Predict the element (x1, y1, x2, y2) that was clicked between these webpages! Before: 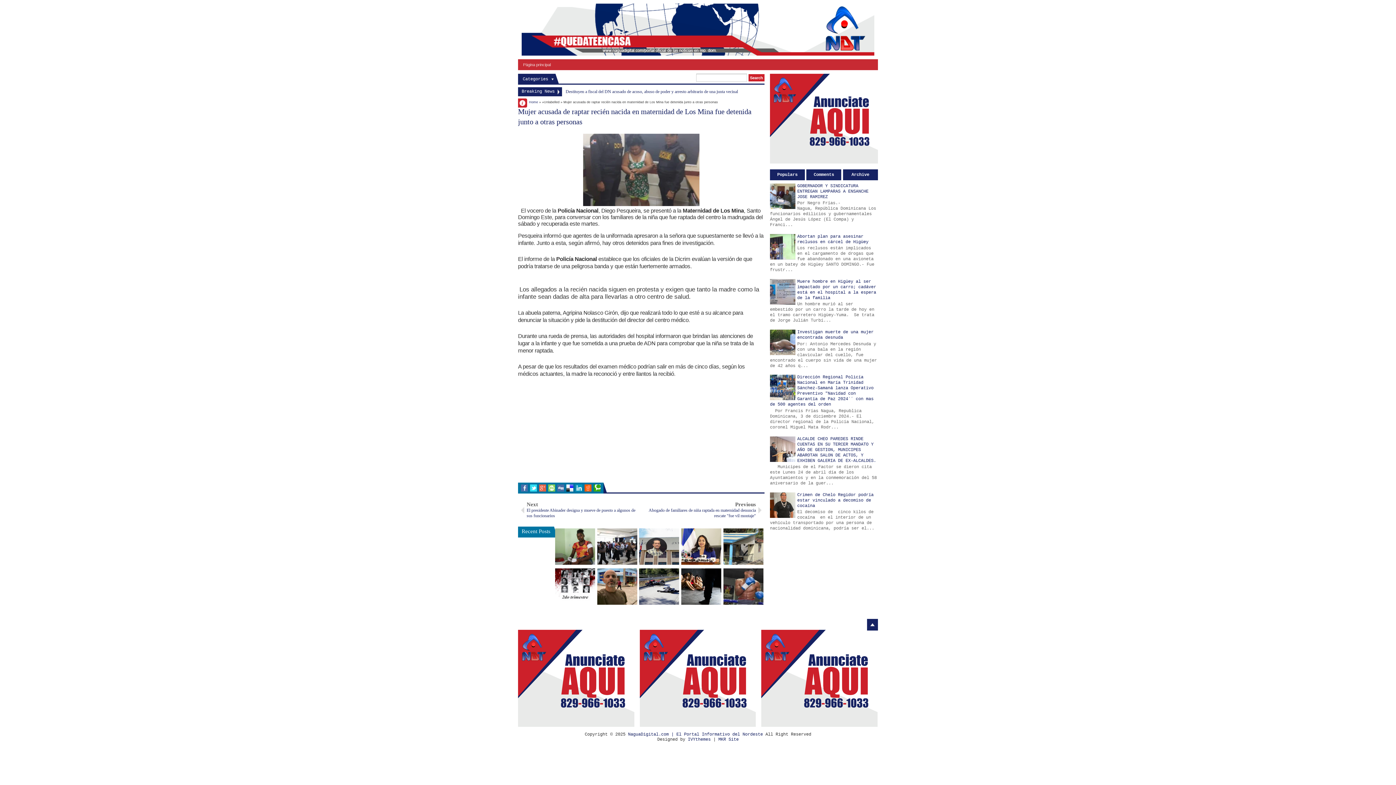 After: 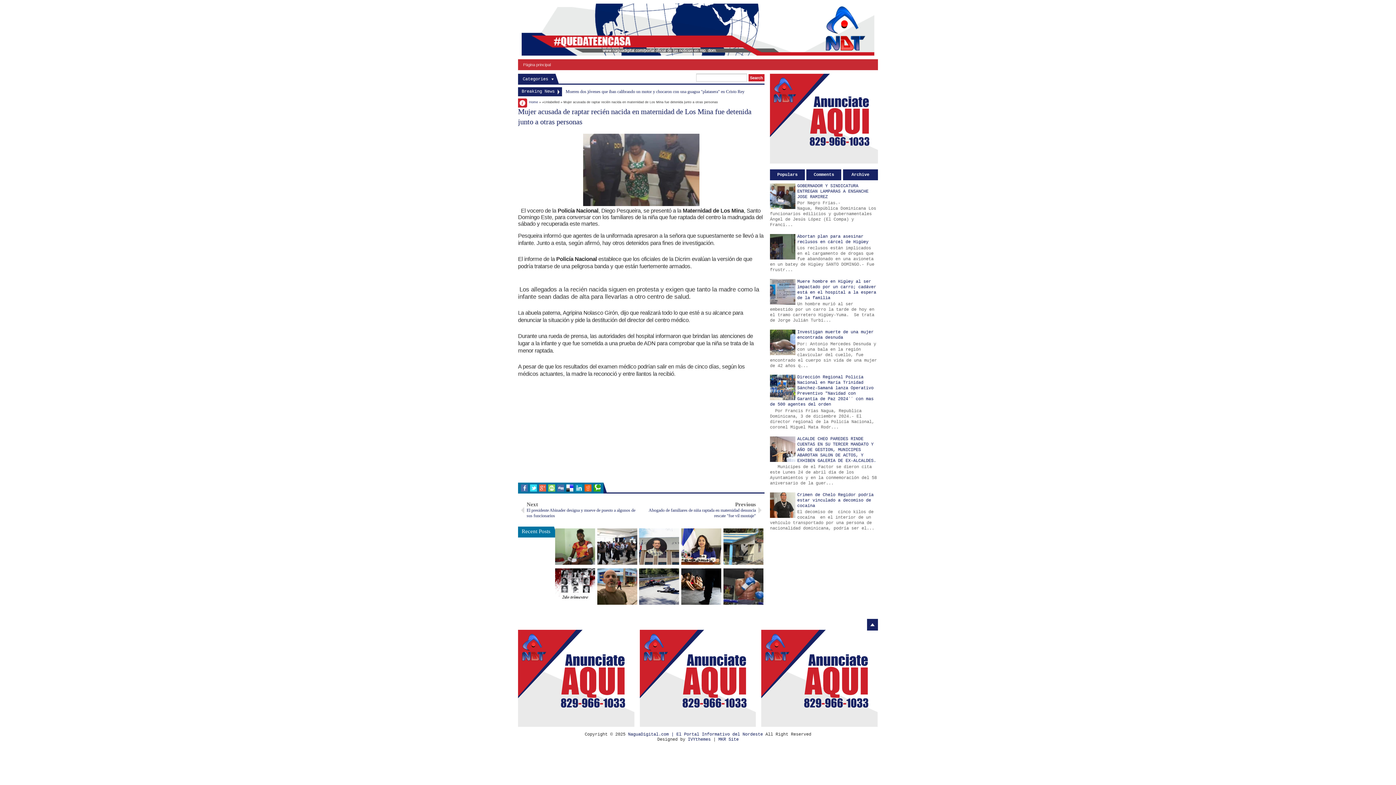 Action: bbox: (770, 234, 795, 259)